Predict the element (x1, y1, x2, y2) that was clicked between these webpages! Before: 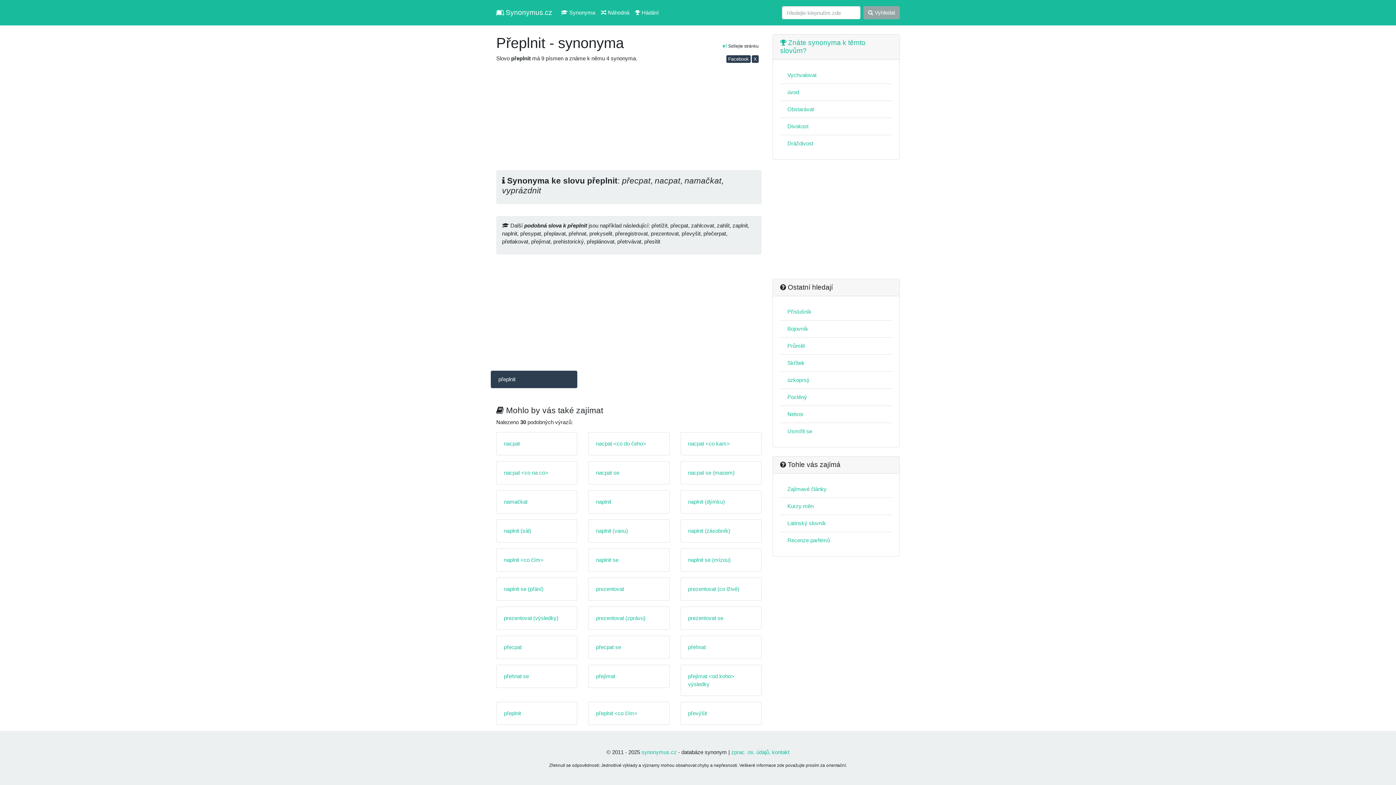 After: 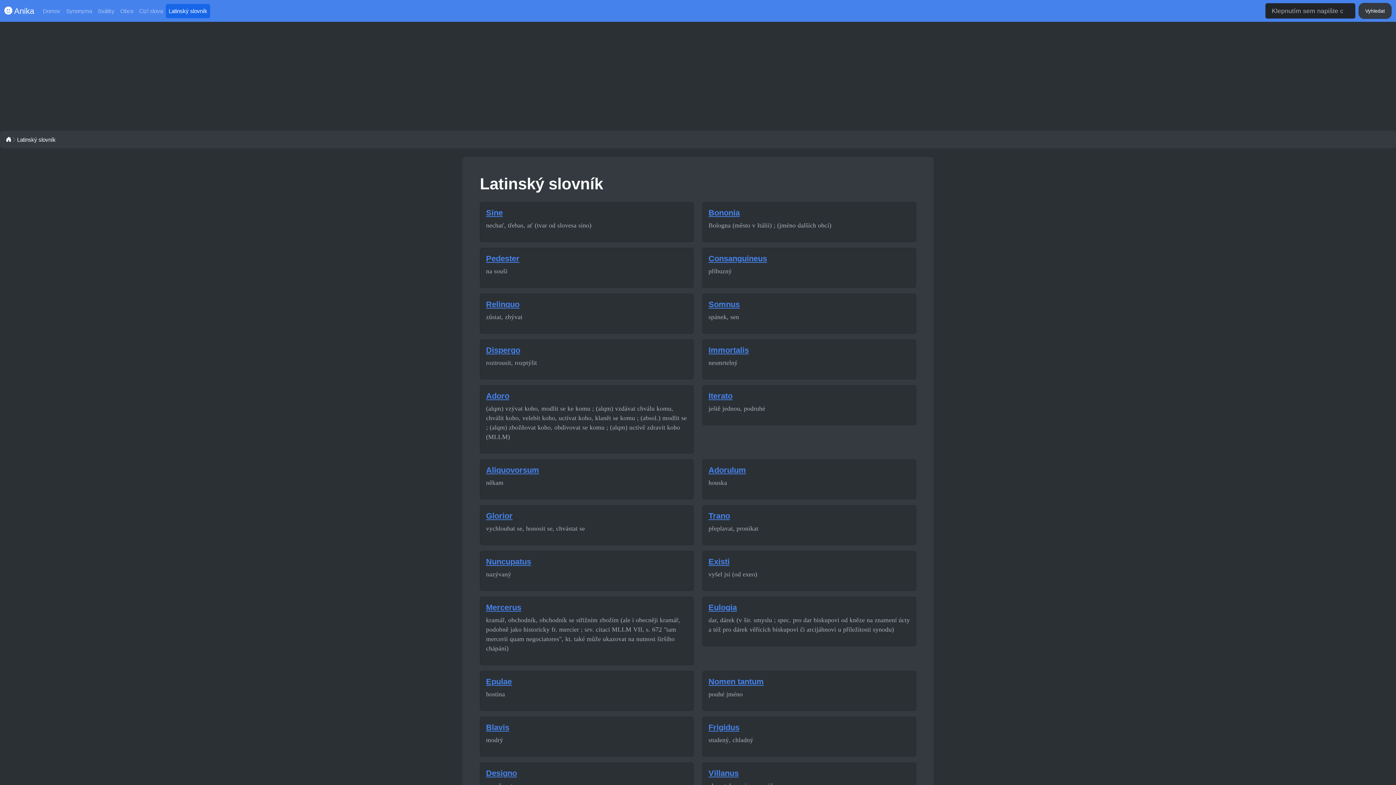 Action: bbox: (787, 520, 826, 526) label: Latinský slovník